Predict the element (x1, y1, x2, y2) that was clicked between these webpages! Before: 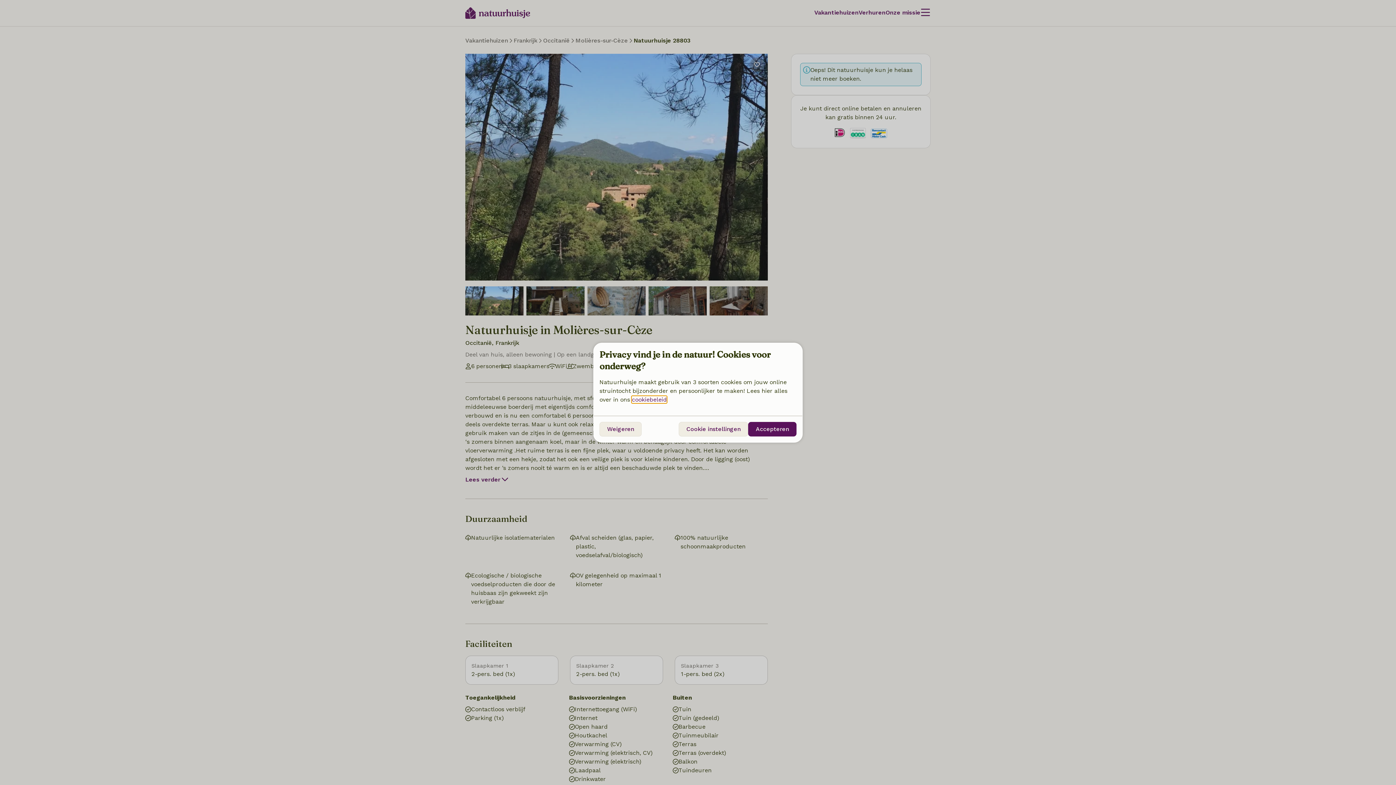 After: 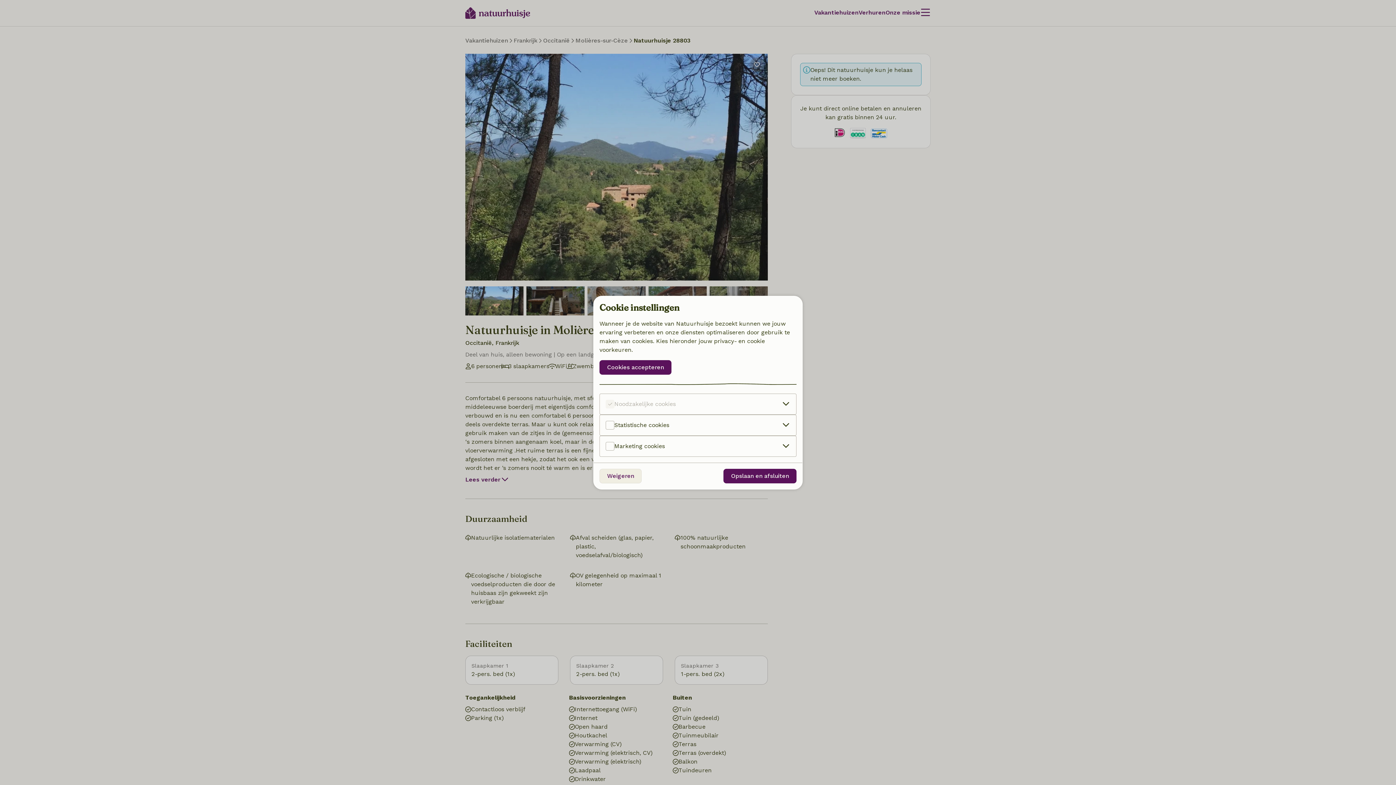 Action: label: Cookie instellingen bbox: (678, 422, 748, 436)